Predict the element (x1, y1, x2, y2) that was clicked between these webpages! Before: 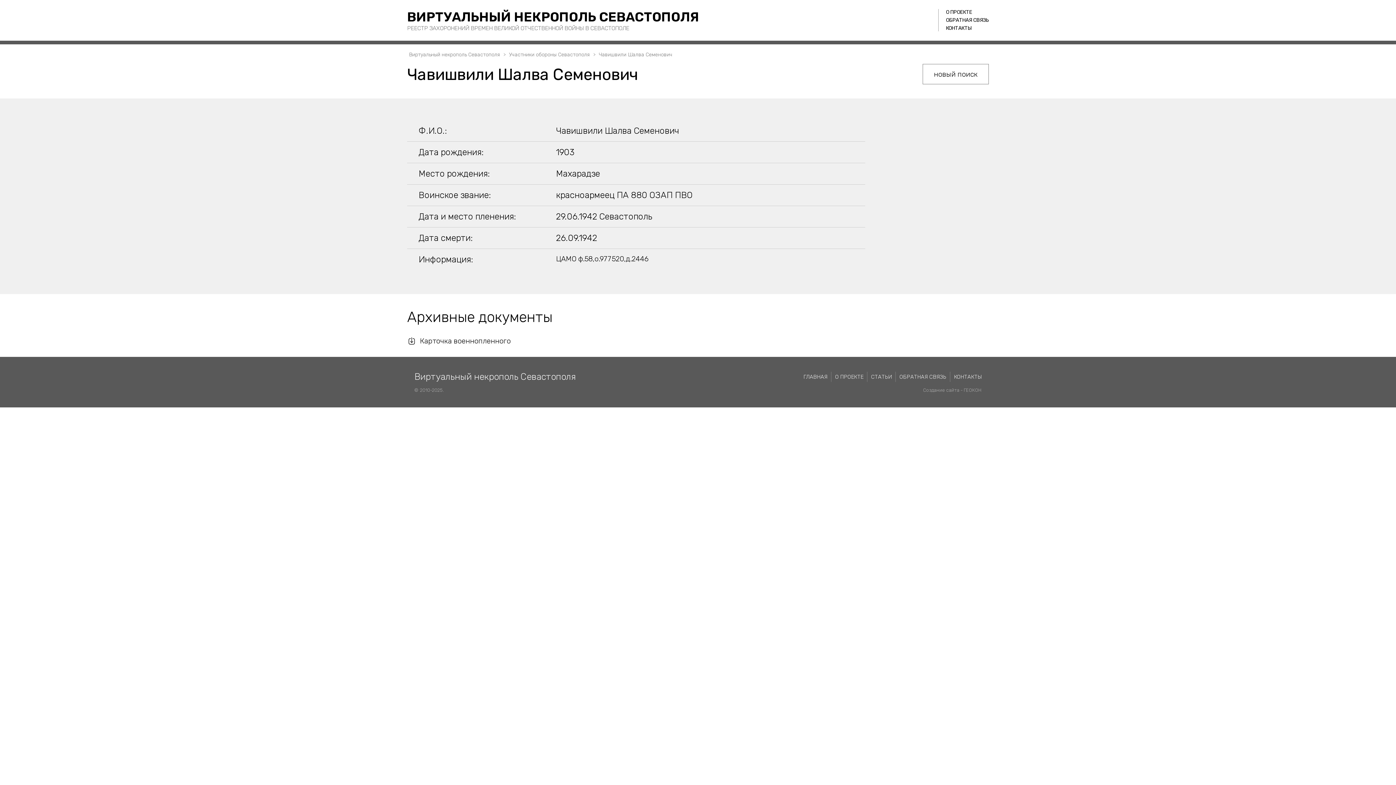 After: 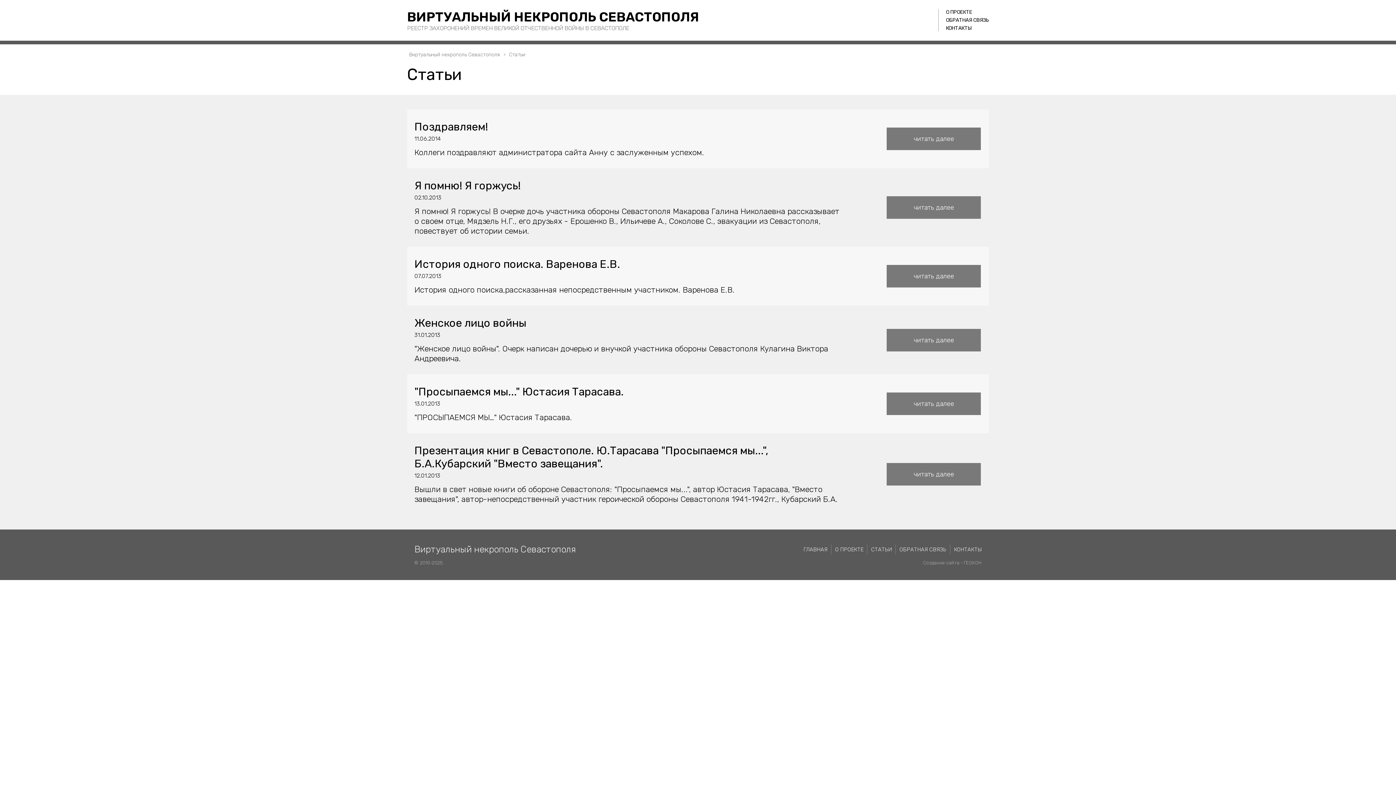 Action: bbox: (867, 371, 895, 382) label: СТАТЬИ